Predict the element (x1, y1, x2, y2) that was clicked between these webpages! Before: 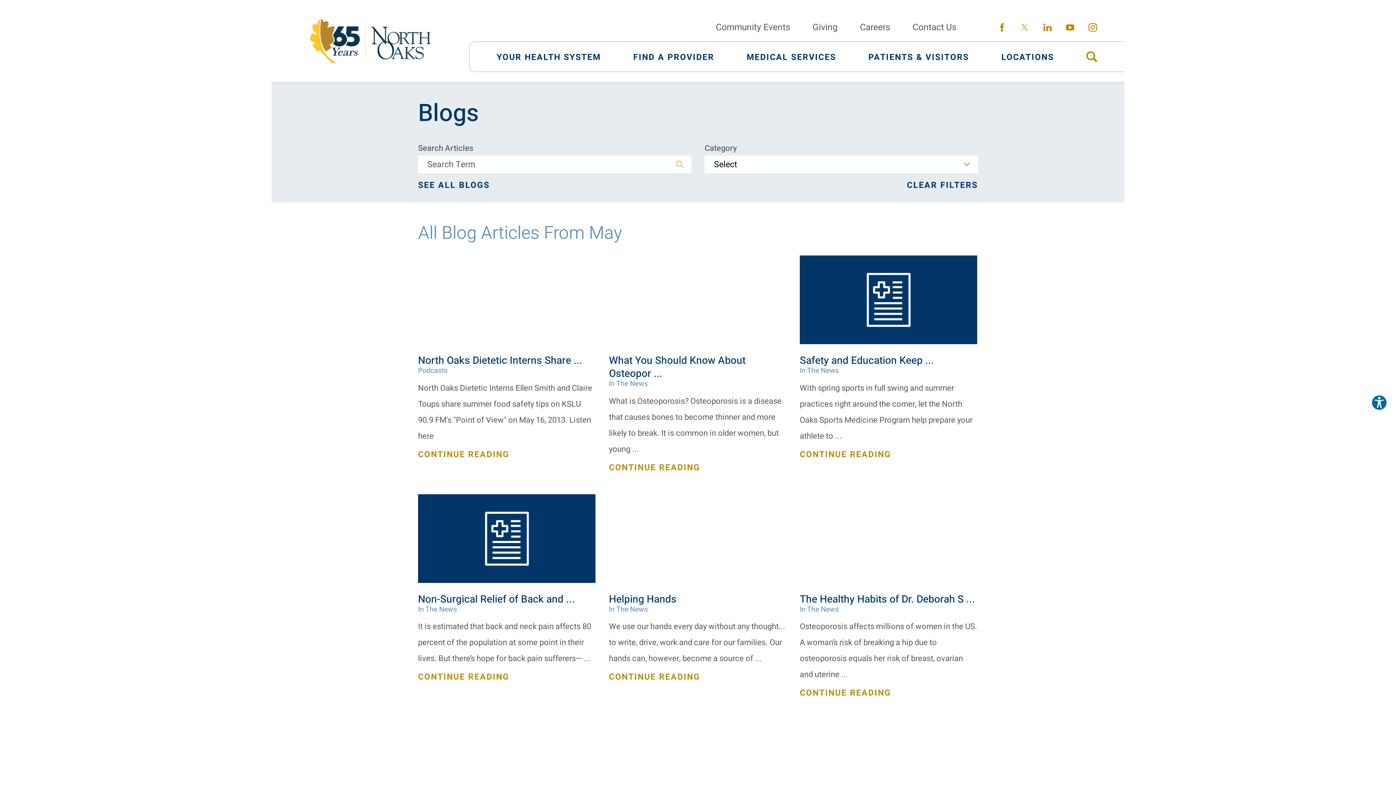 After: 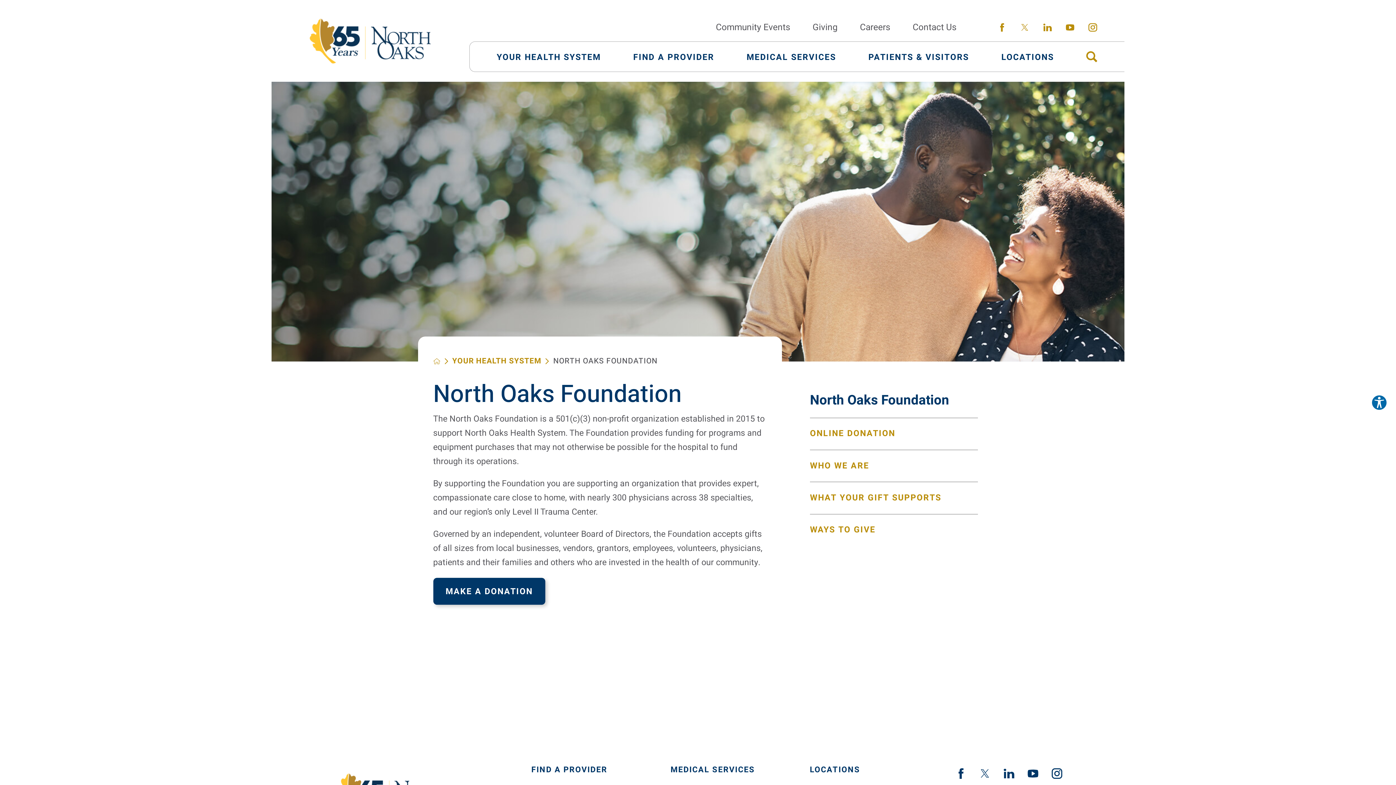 Action: label: Giving bbox: (801, 19, 849, 34)